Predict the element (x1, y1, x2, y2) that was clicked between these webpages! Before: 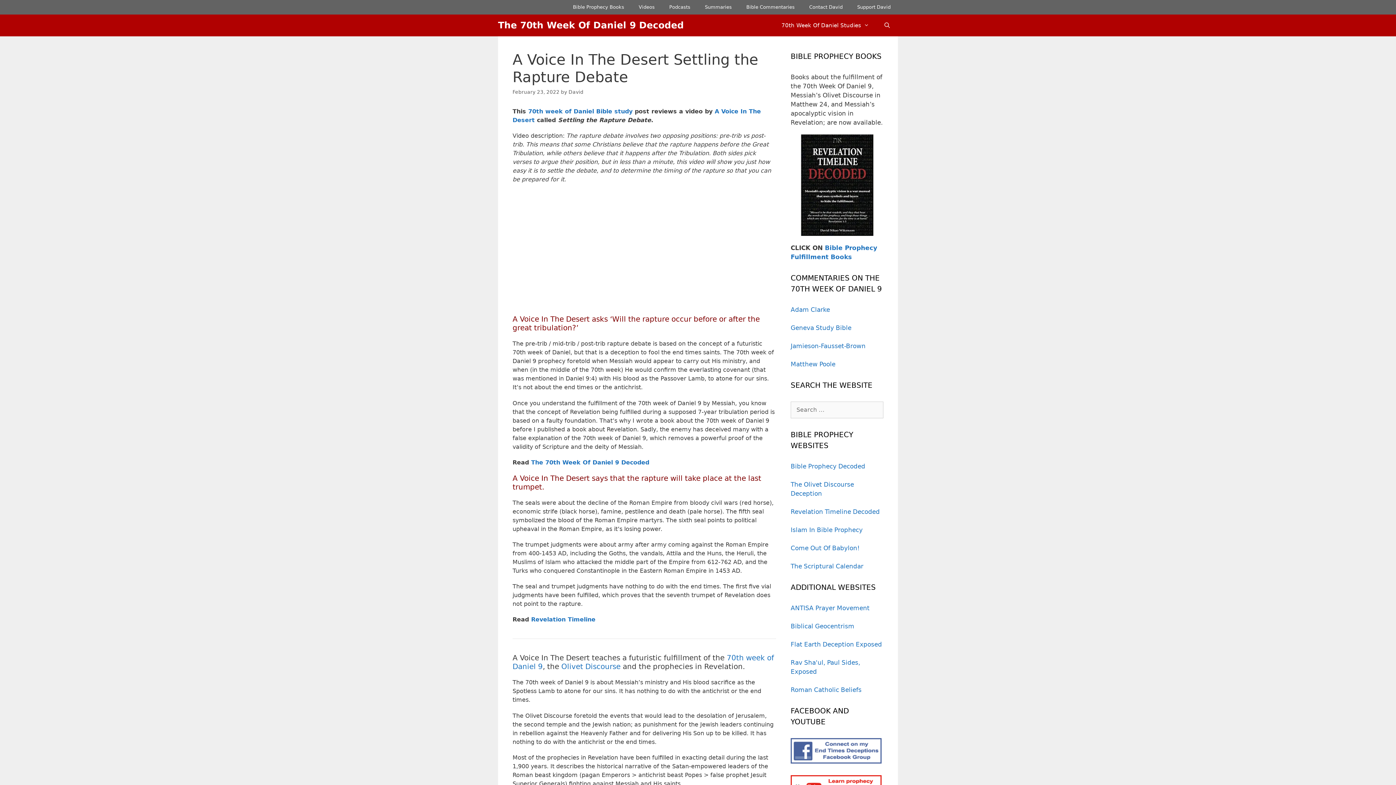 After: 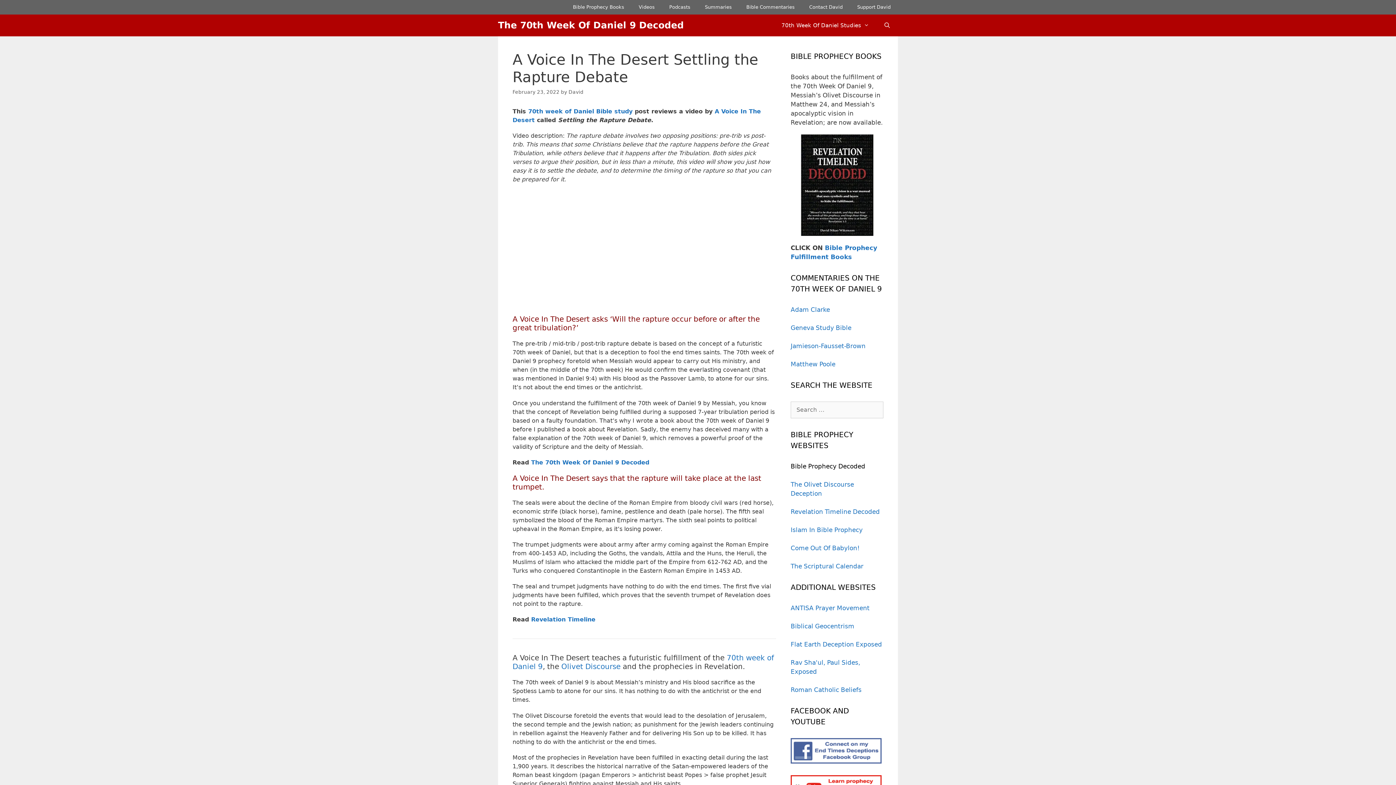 Action: label: Bible Prophecy Decoded bbox: (790, 462, 865, 470)